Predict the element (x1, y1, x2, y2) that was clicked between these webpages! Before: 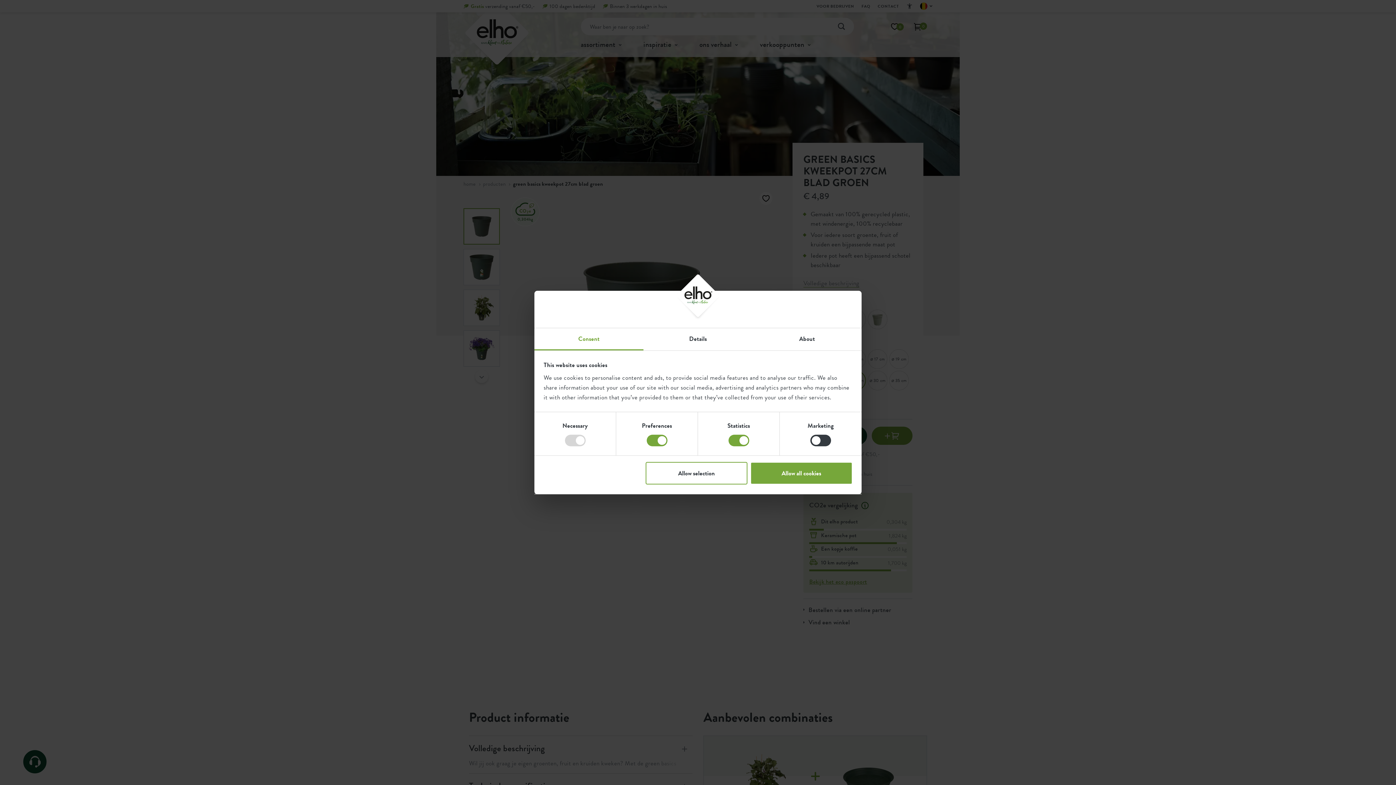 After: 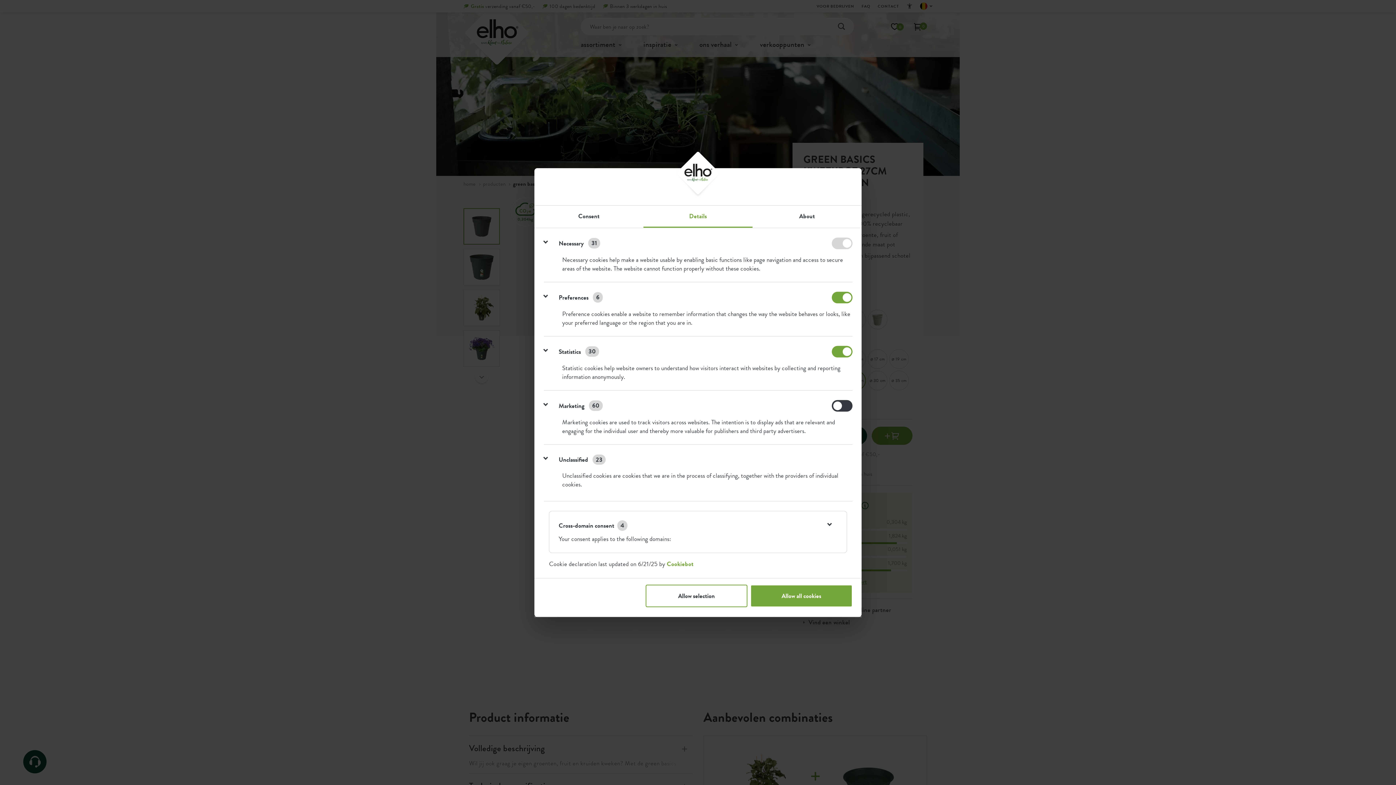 Action: bbox: (643, 328, 752, 350) label: Details